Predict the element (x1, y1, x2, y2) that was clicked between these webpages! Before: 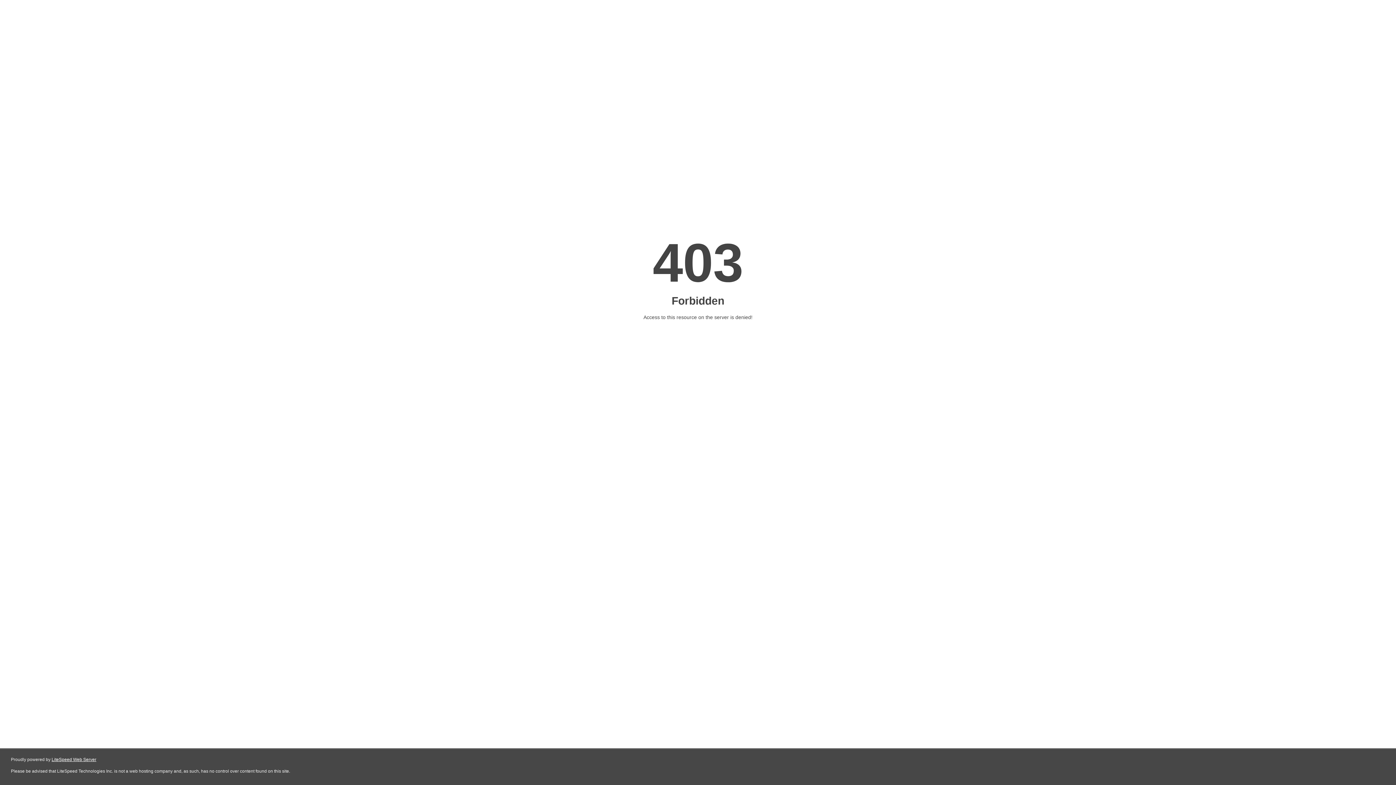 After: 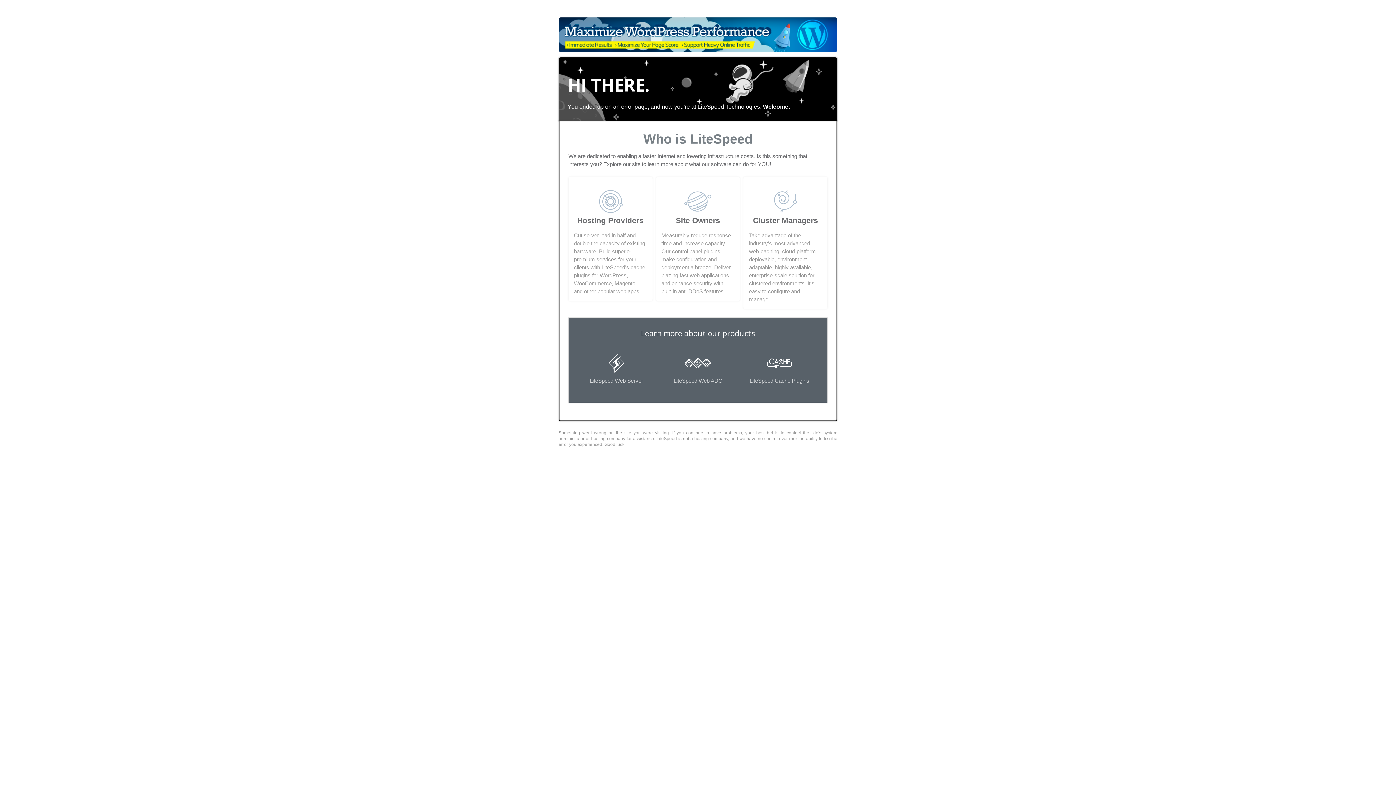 Action: label: LiteSpeed Web Server bbox: (51, 757, 96, 762)